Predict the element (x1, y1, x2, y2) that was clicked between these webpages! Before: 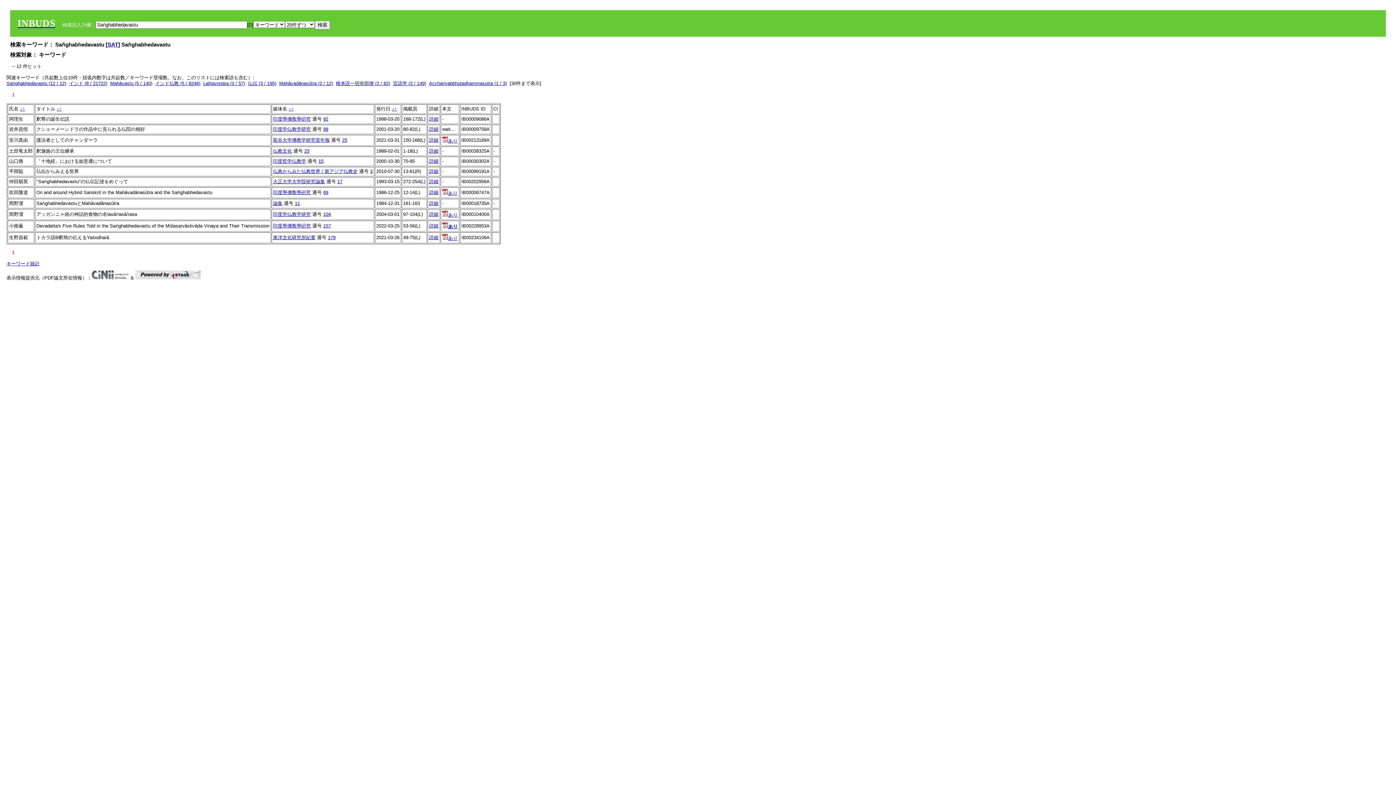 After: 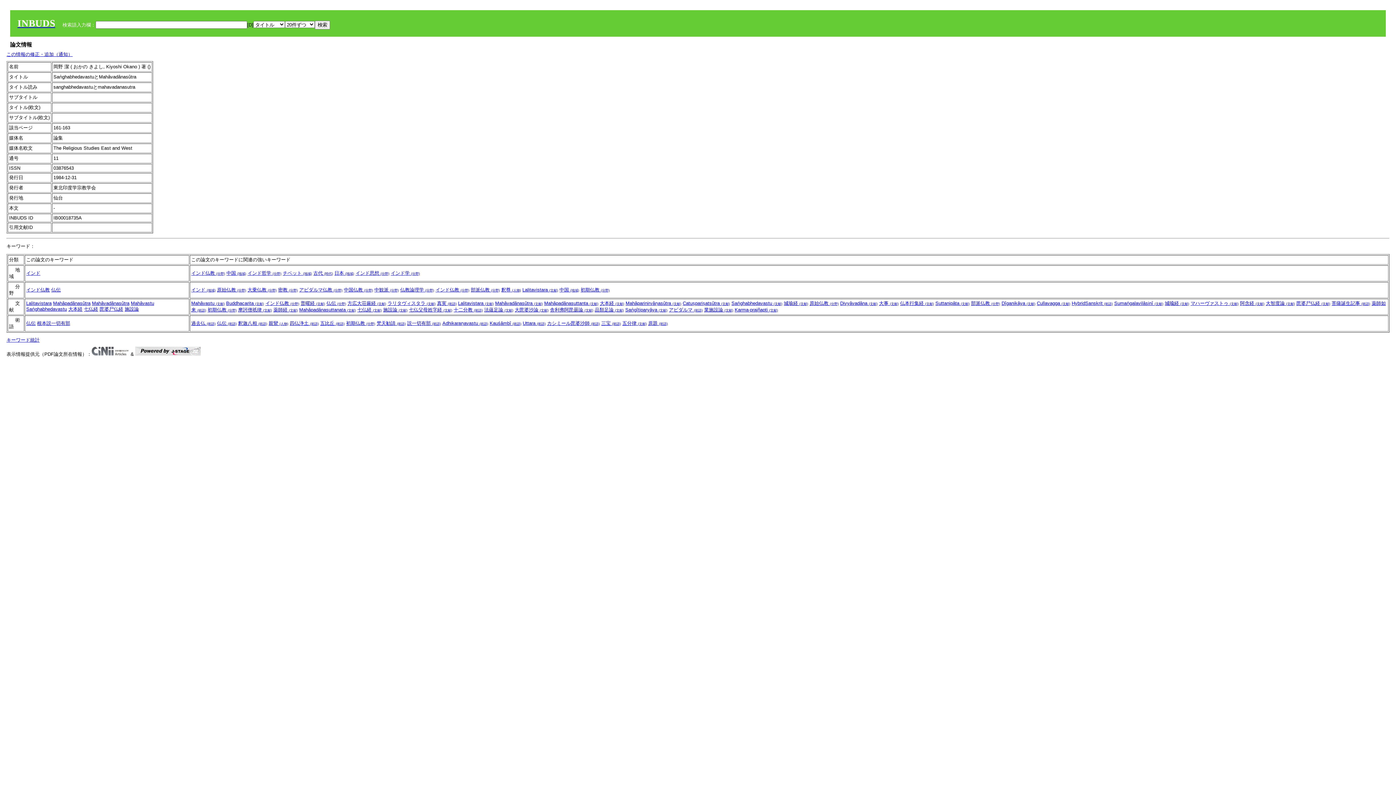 Action: bbox: (429, 200, 438, 206) label: 詳細